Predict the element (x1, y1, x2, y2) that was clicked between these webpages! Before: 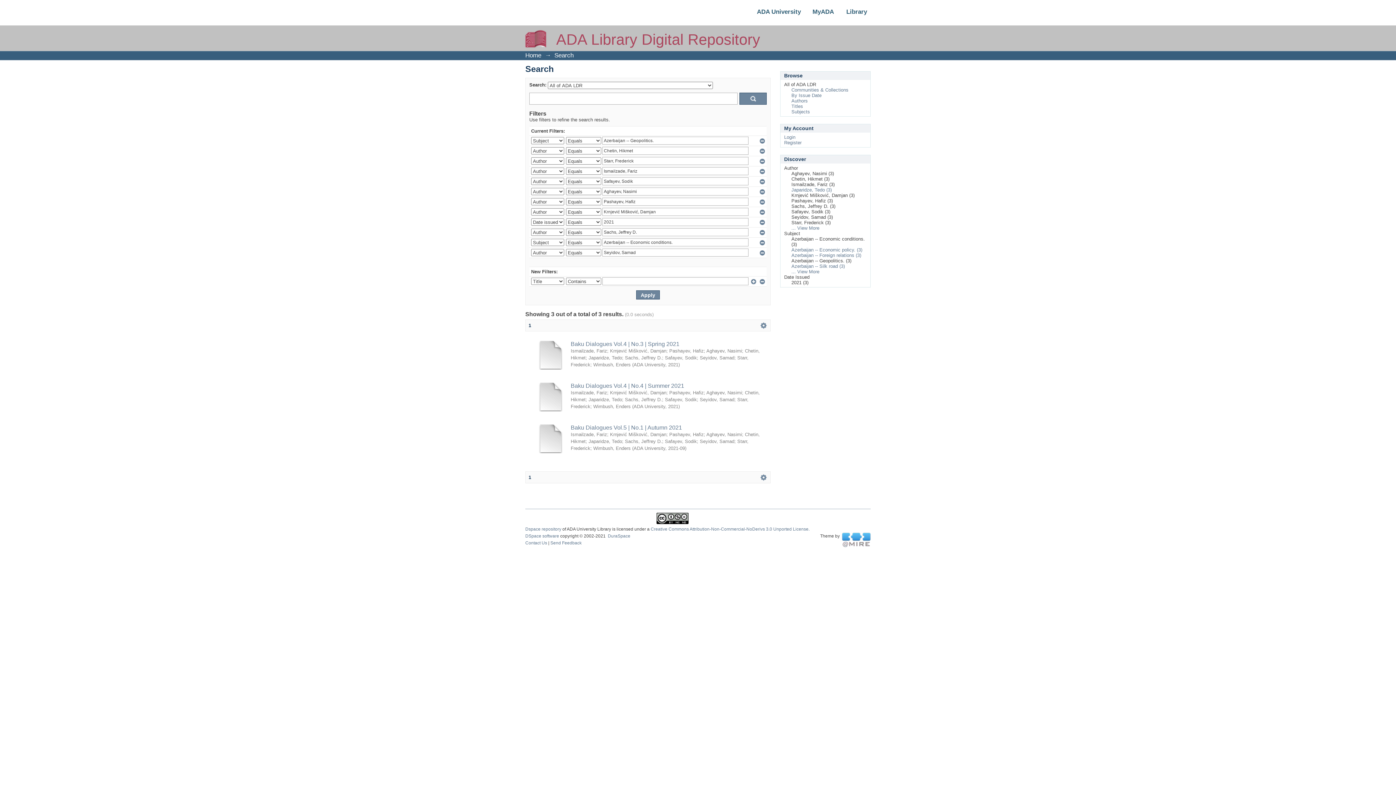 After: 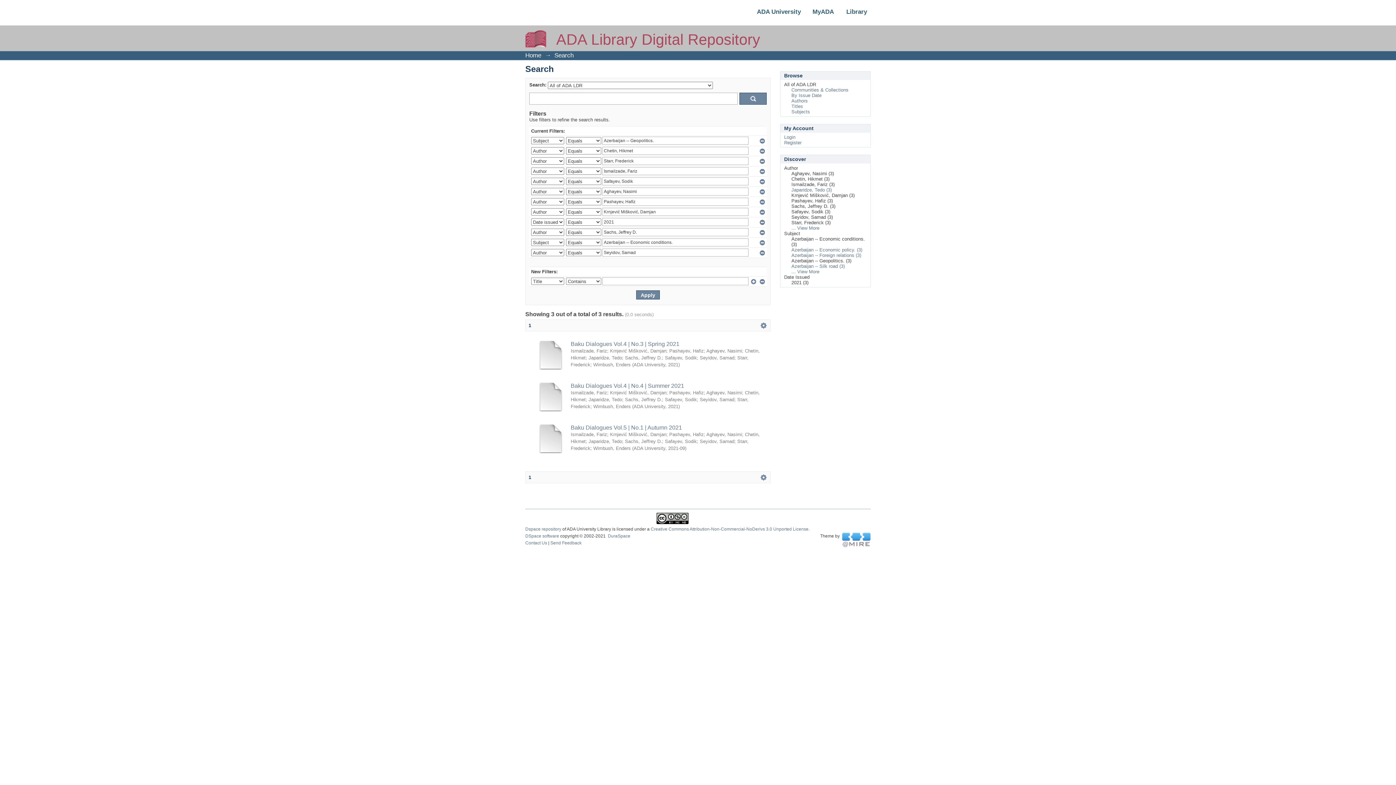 Action: bbox: (842, 537, 870, 542) label:  